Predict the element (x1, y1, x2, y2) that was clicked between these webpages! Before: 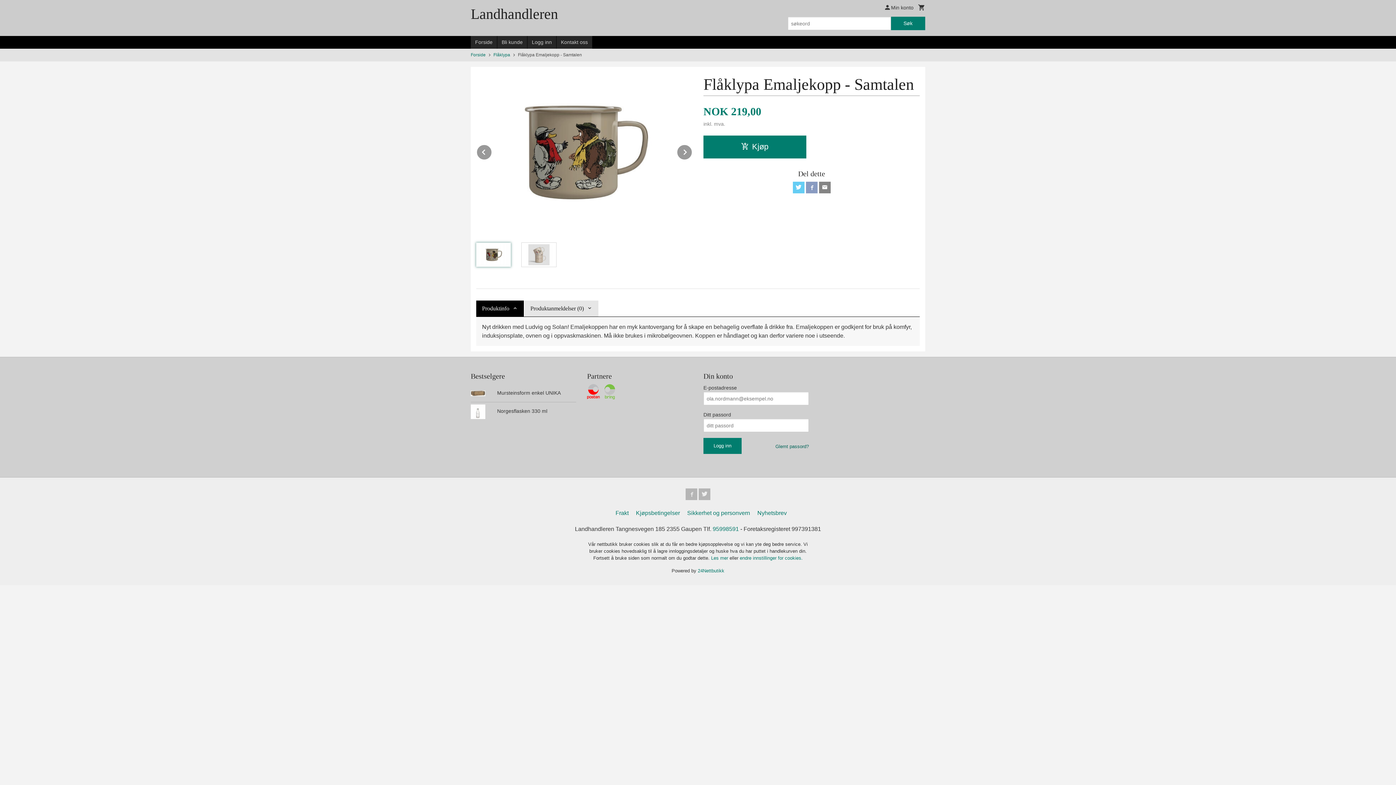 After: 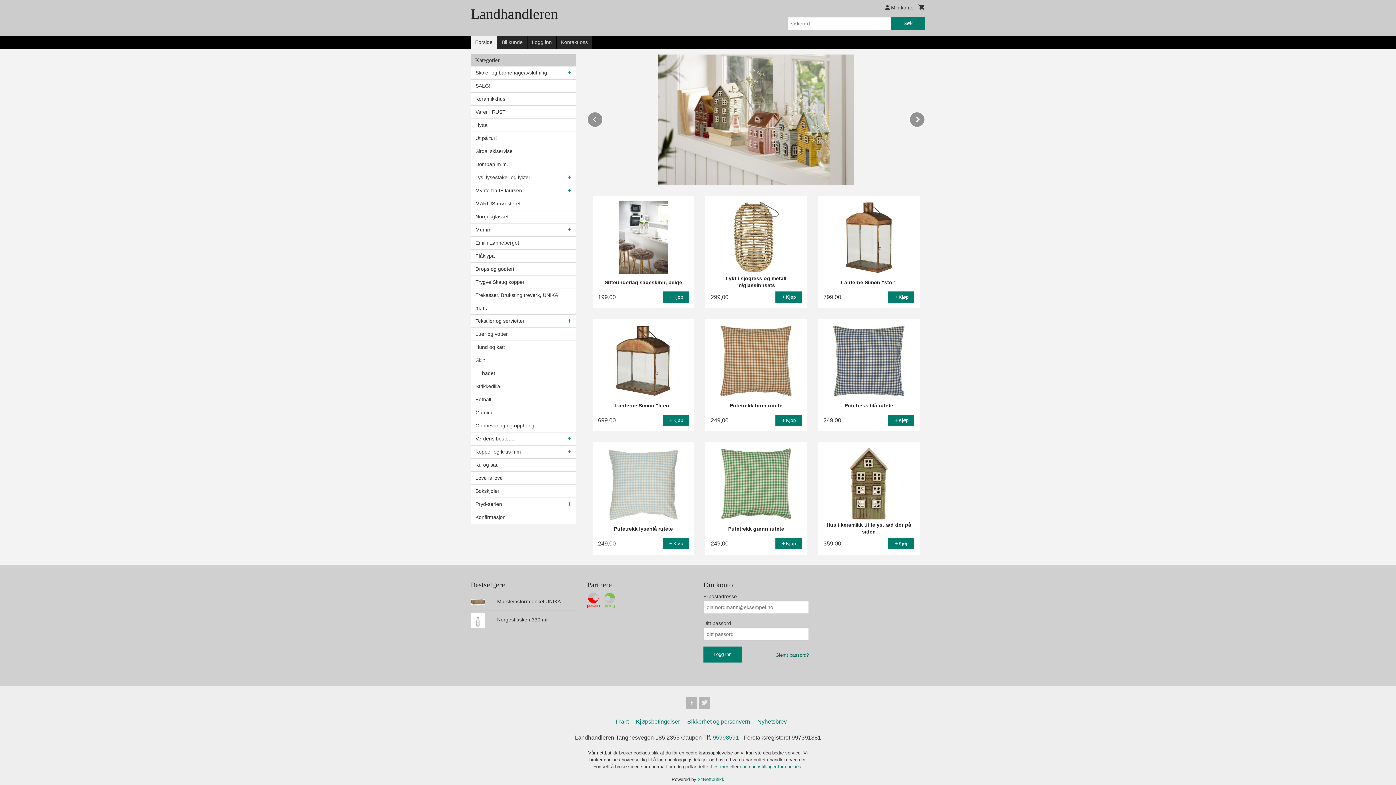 Action: bbox: (470, 4, 615, 24) label: Landhandleren